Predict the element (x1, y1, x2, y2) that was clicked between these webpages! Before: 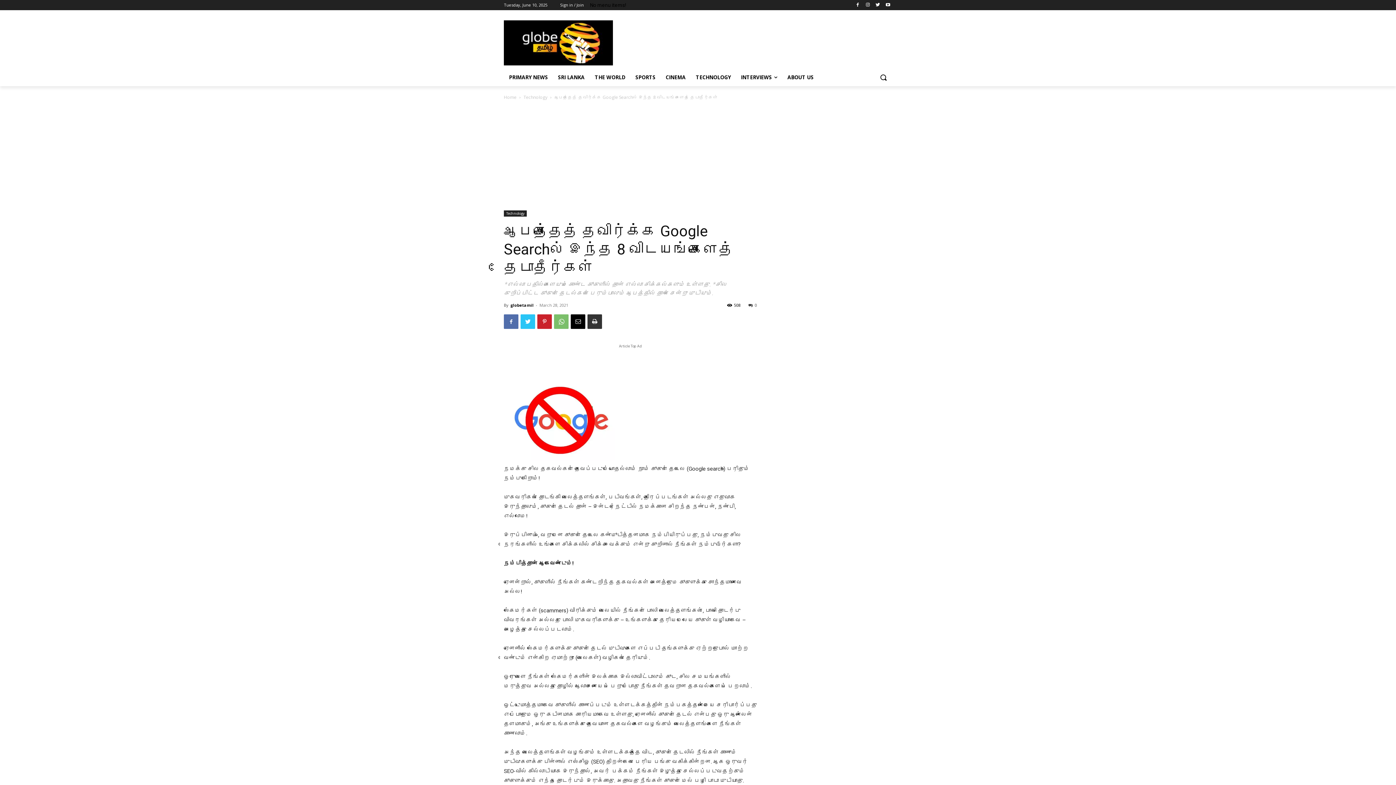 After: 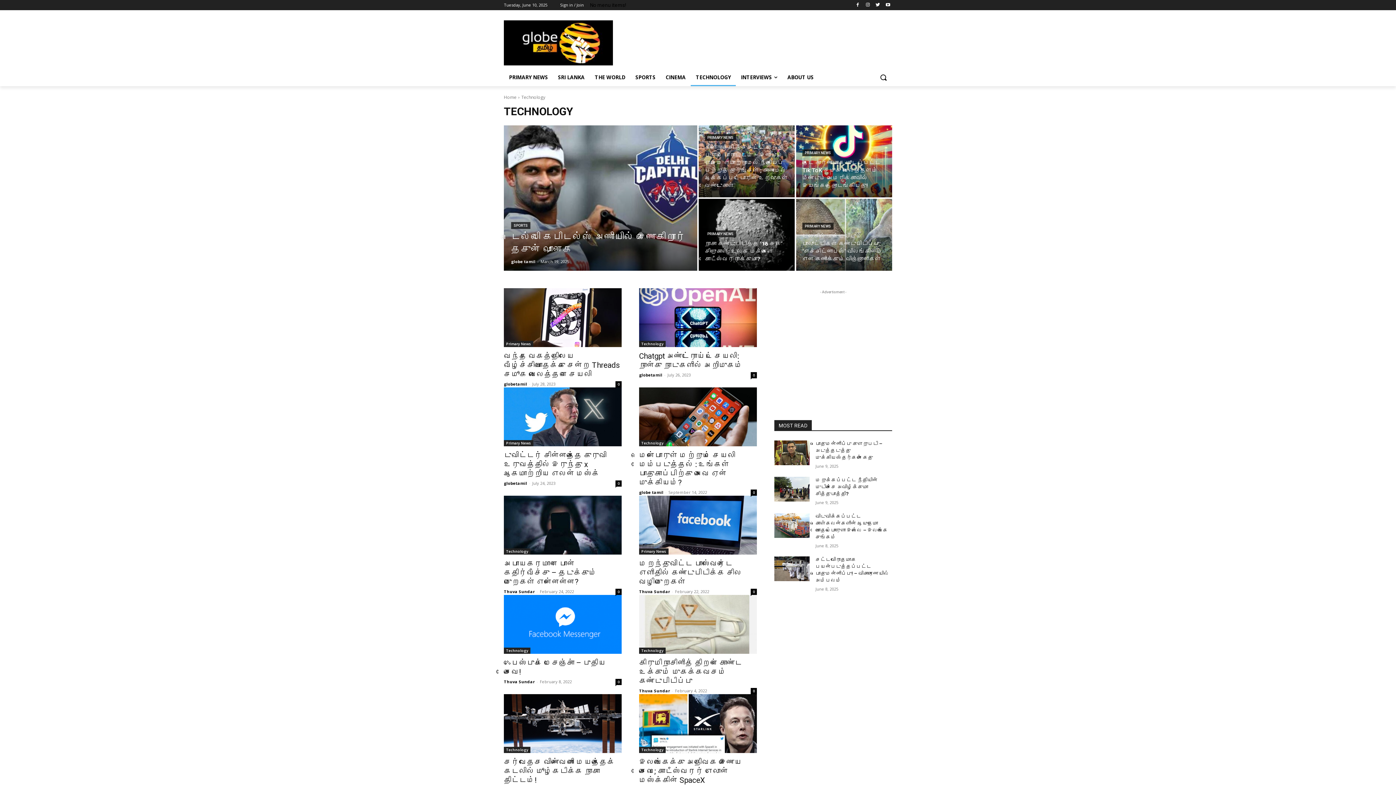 Action: bbox: (504, 210, 526, 216) label: Technology